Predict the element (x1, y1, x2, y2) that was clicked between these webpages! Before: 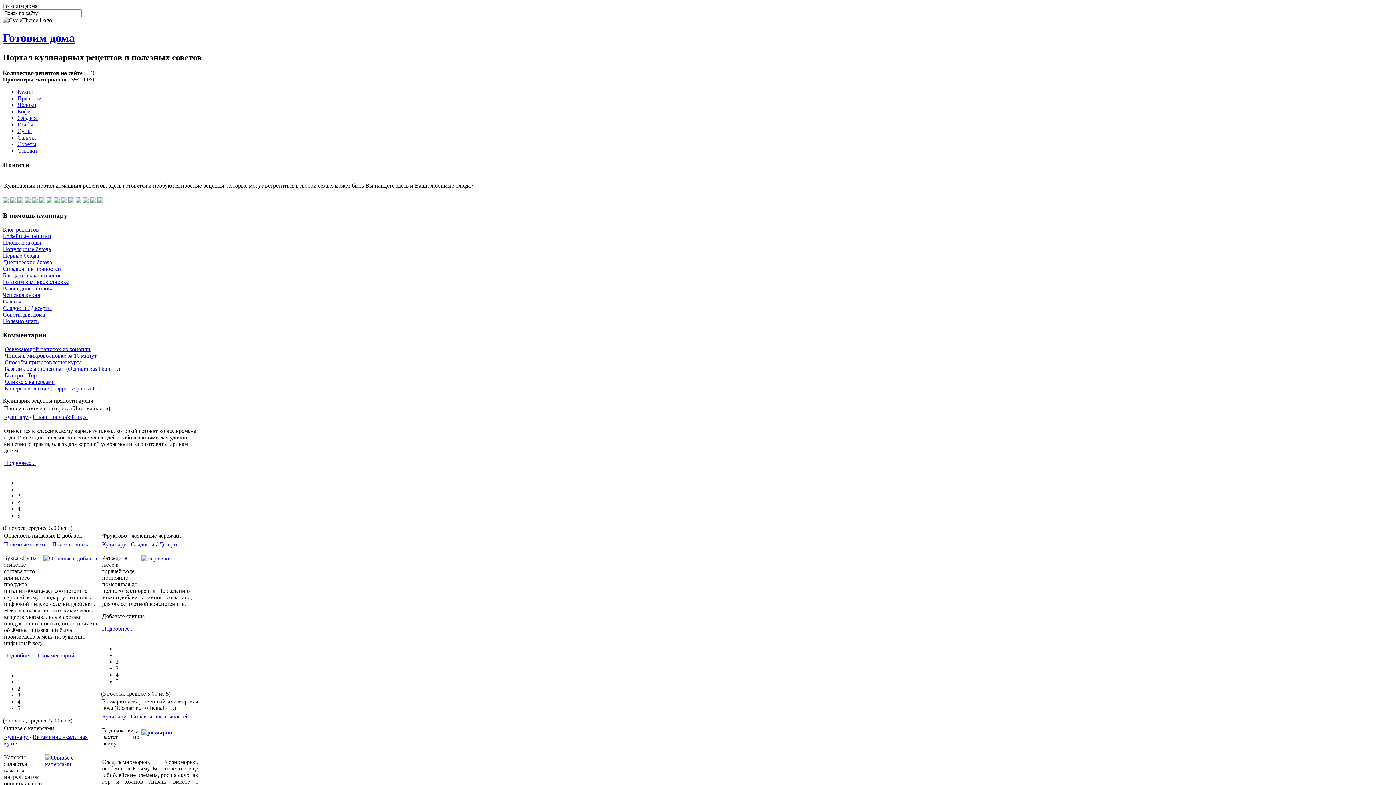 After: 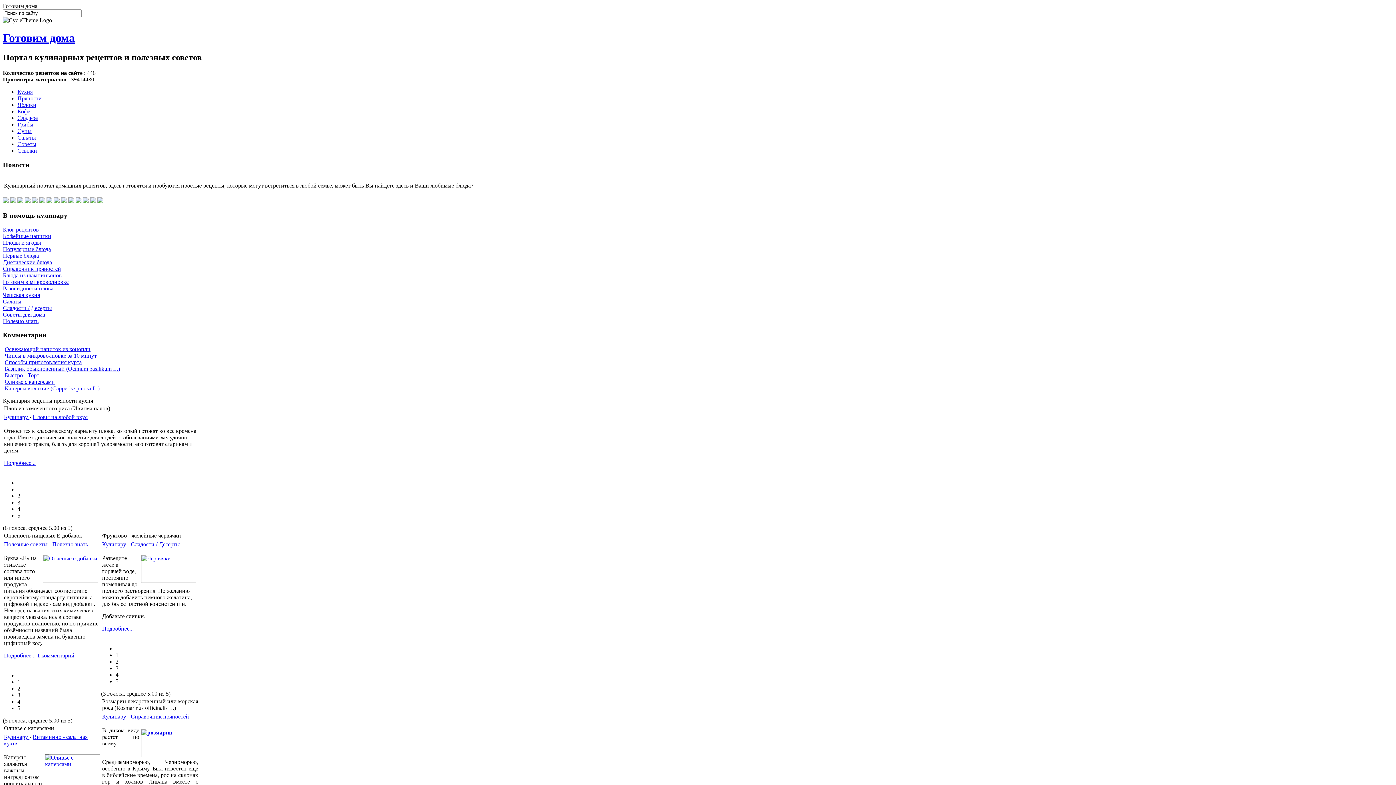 Action: label: 4 bbox: (17, 698, 20, 705)